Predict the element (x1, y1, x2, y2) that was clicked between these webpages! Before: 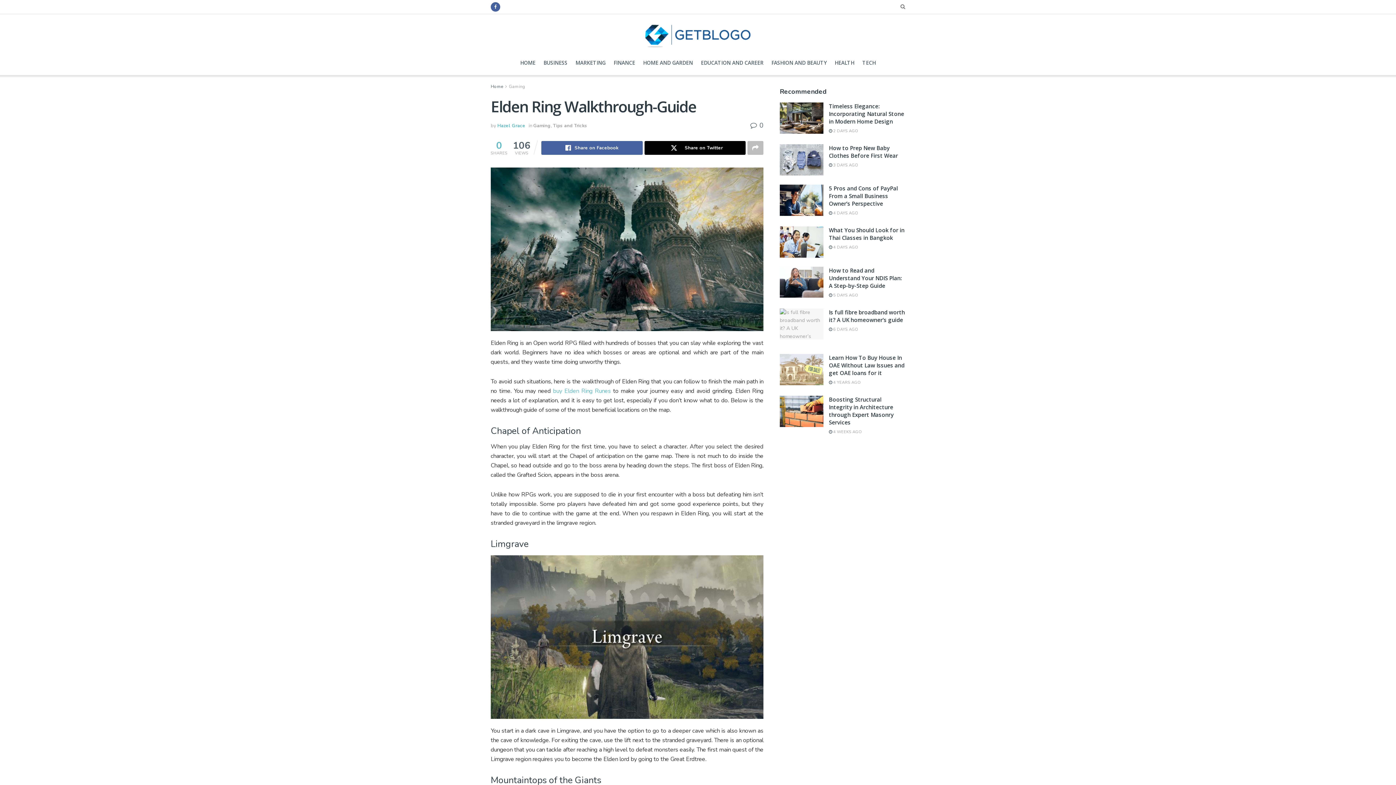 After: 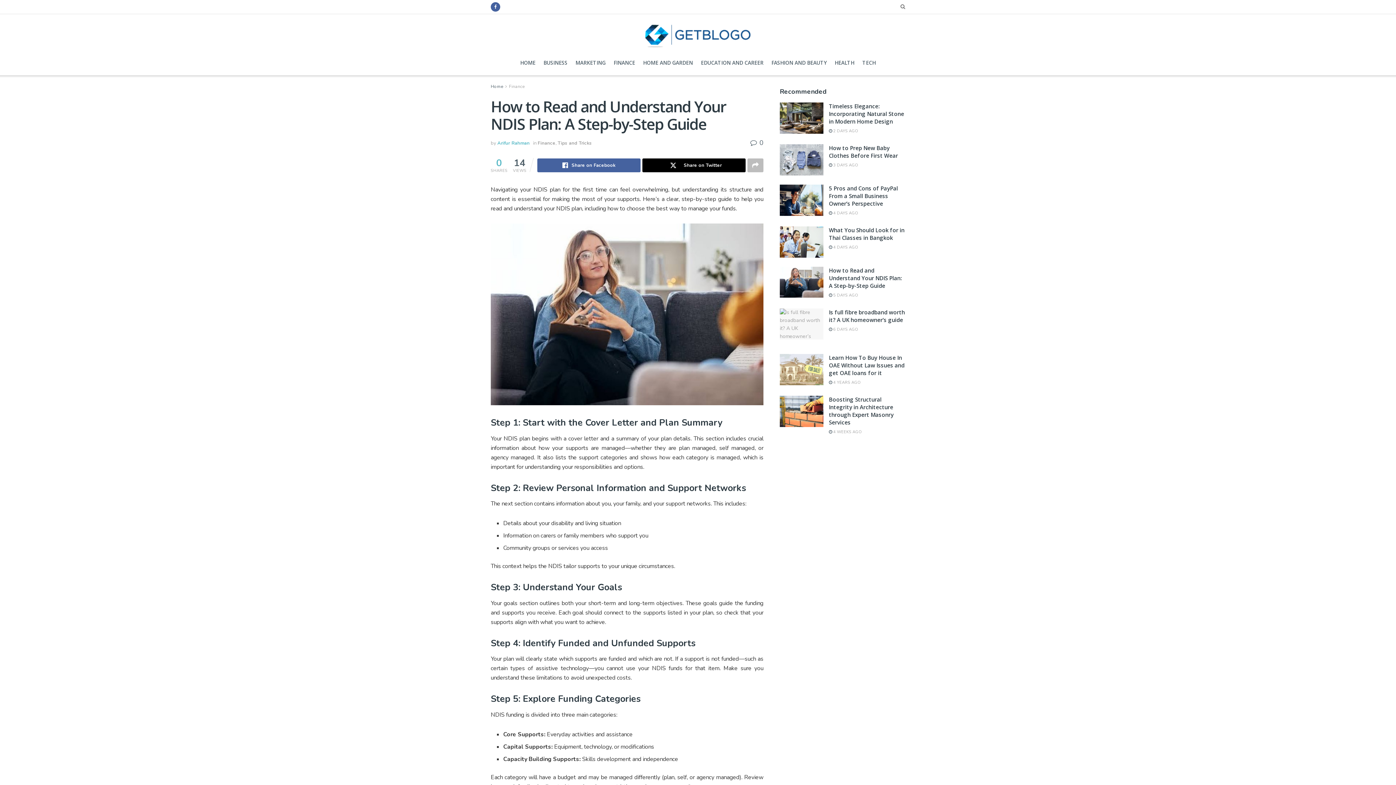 Action: bbox: (829, 292, 858, 298) label:  5 DAYS AGO